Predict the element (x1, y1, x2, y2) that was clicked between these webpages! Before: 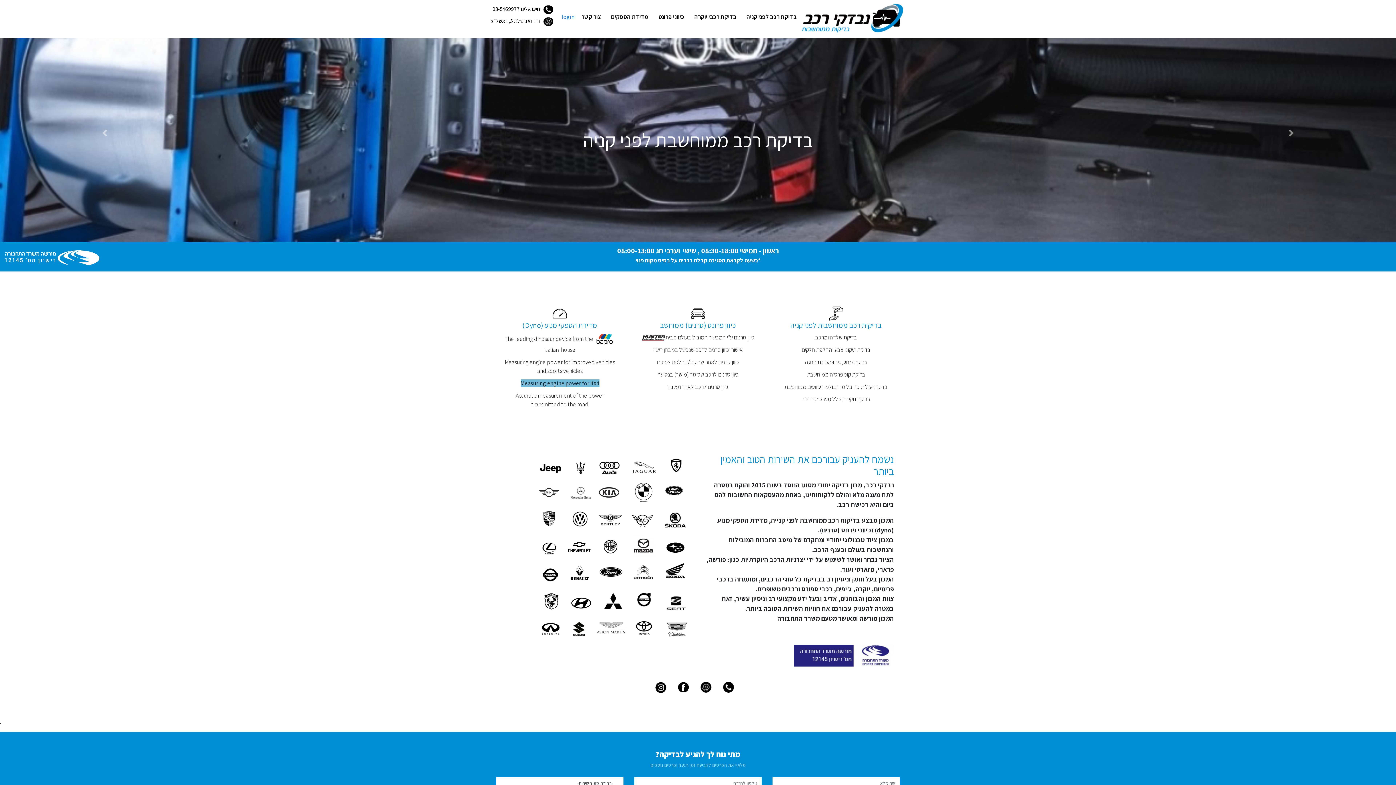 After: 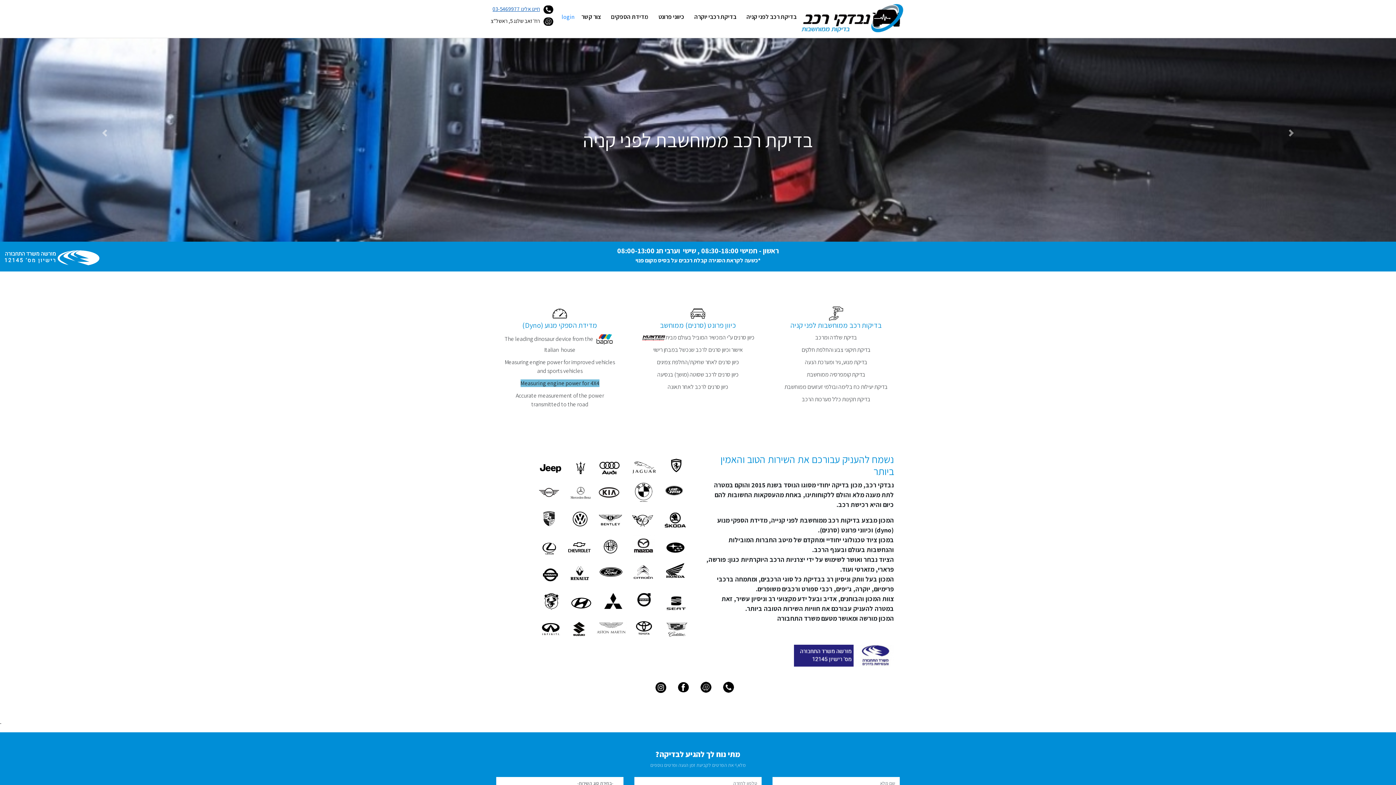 Action: label: חייגו אלינו 03-5469977 bbox: (492, 5, 557, 12)